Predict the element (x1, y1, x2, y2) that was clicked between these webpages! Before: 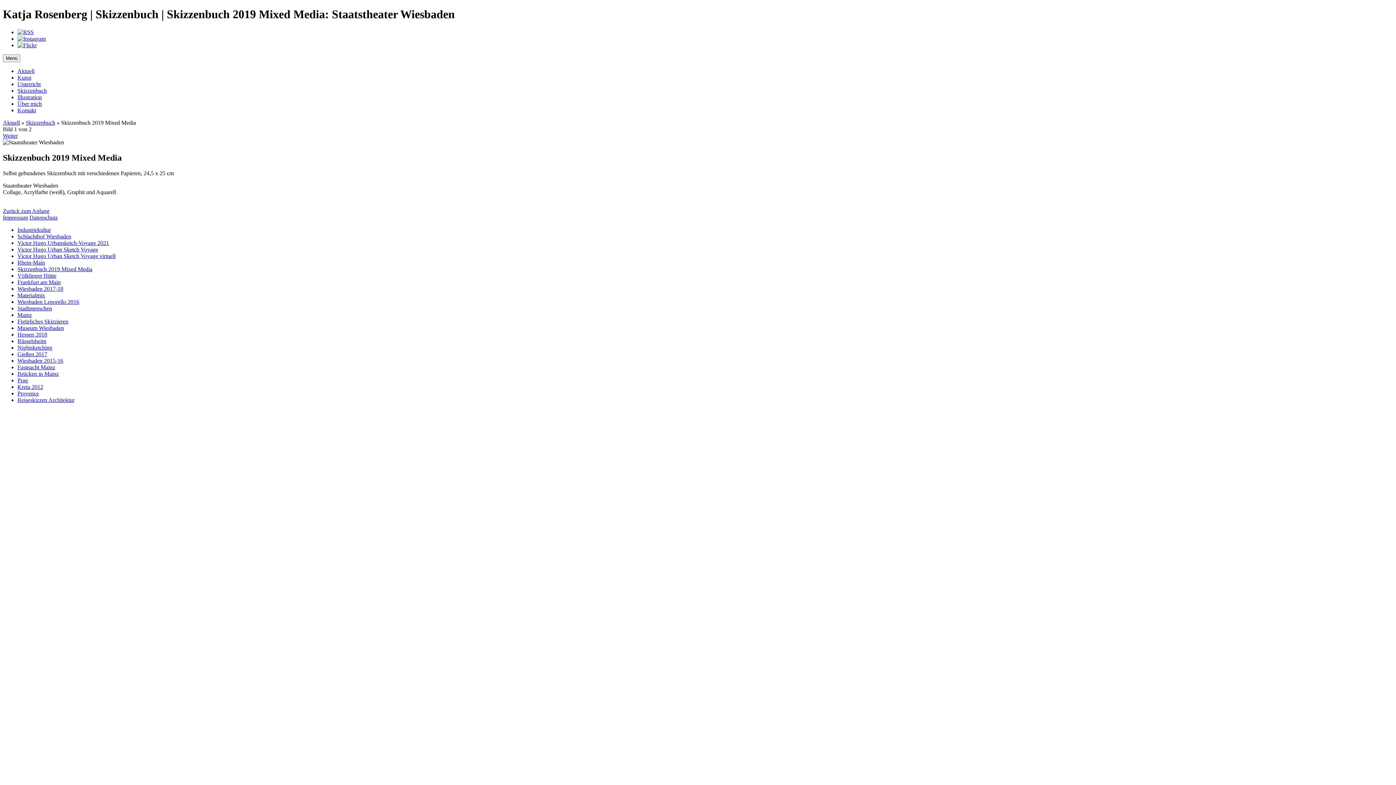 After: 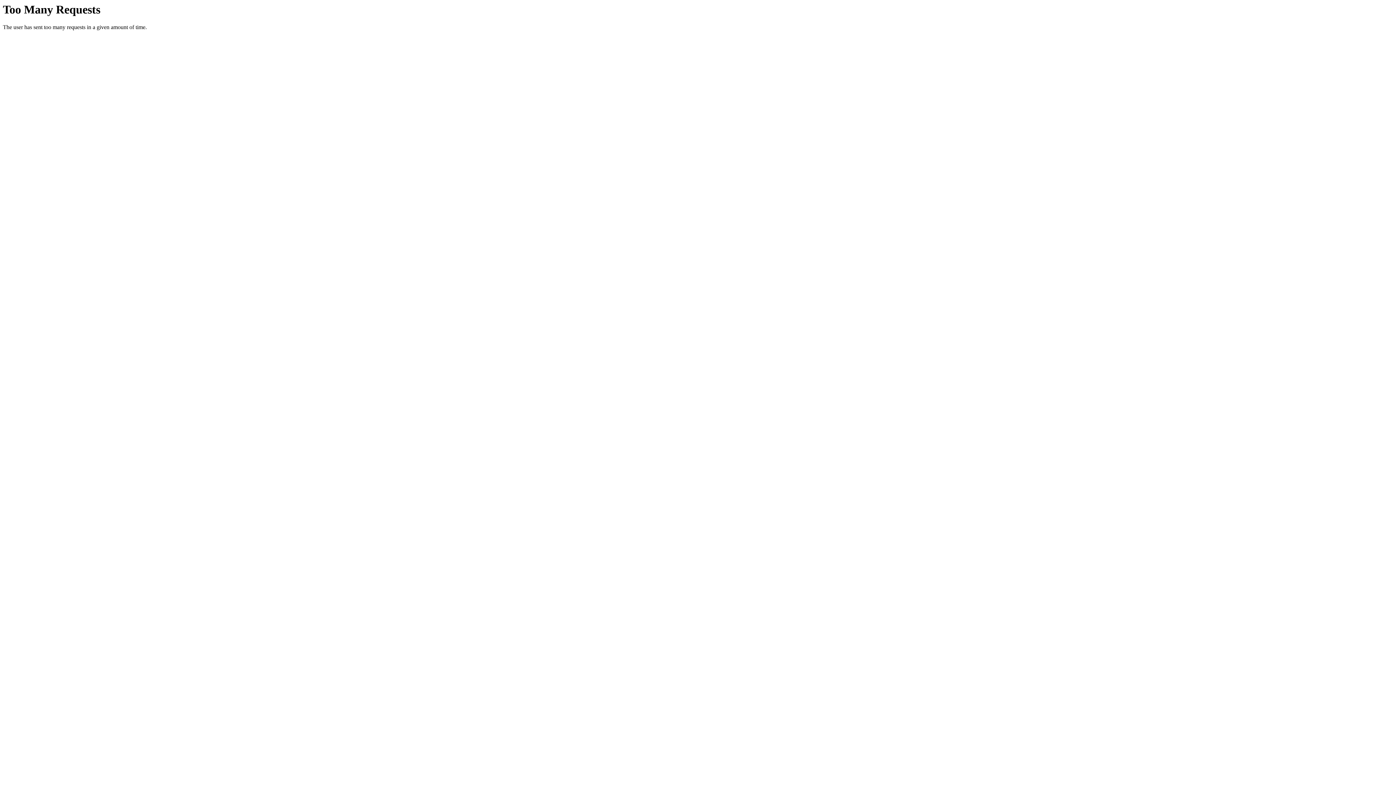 Action: bbox: (2, 119, 20, 125) label: Aktuell